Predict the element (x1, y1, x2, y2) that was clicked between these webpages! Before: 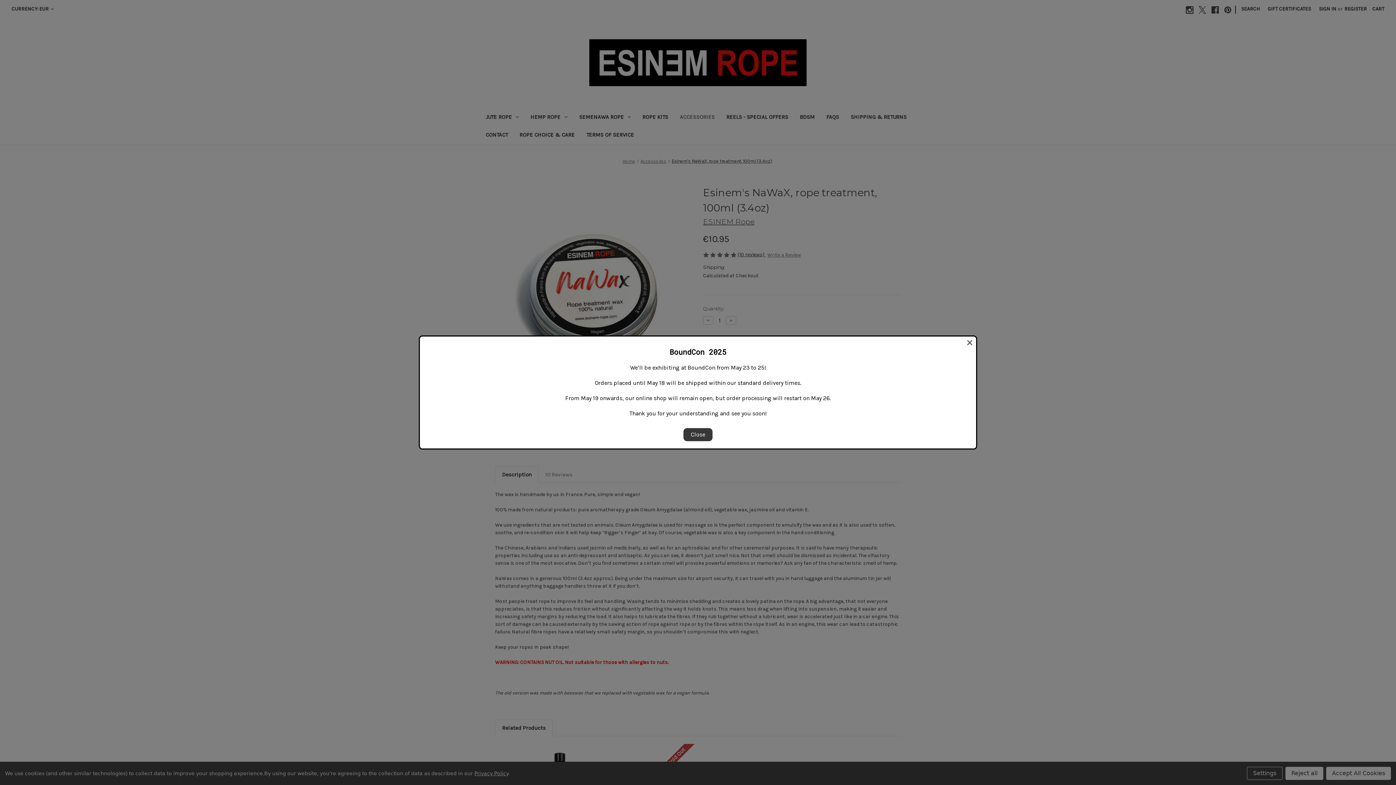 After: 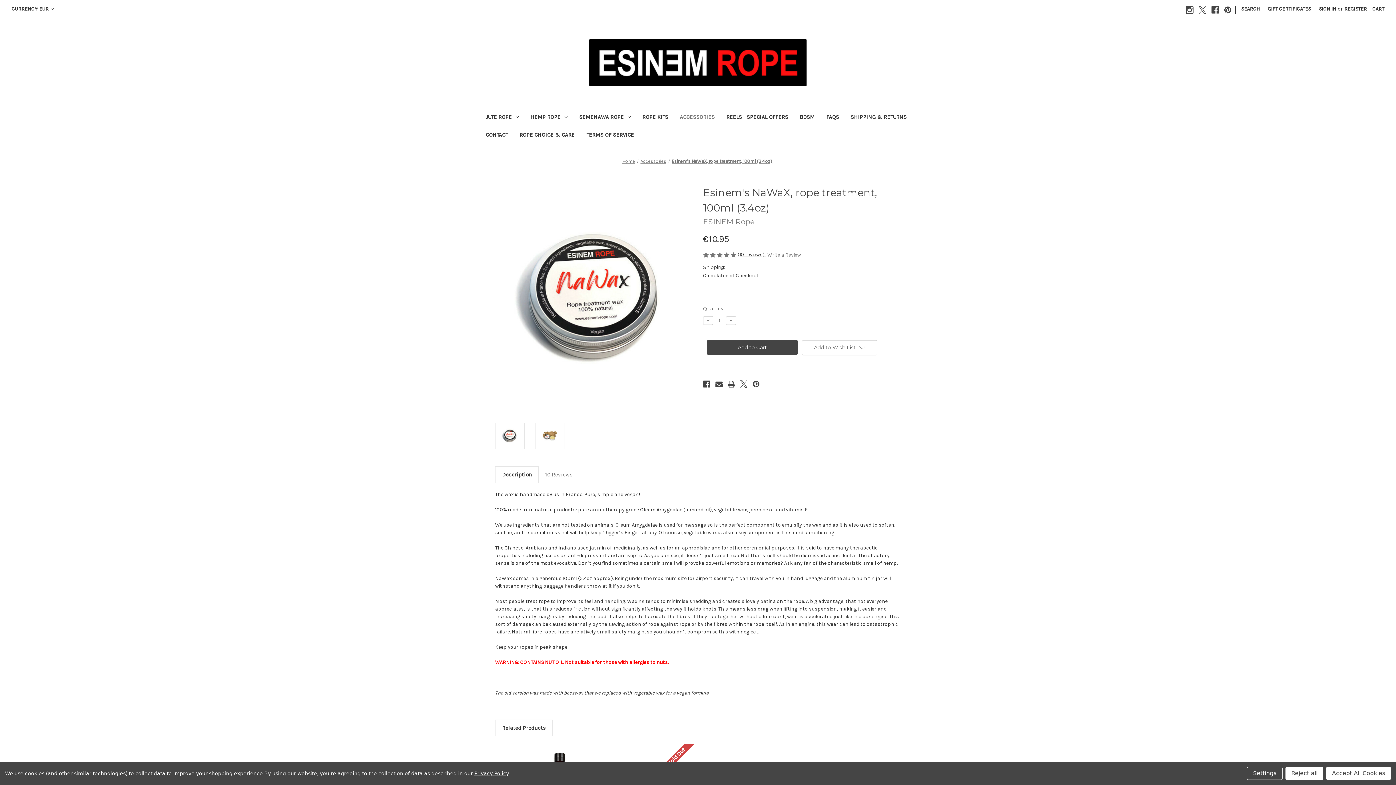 Action: bbox: (683, 428, 712, 441) label: Close